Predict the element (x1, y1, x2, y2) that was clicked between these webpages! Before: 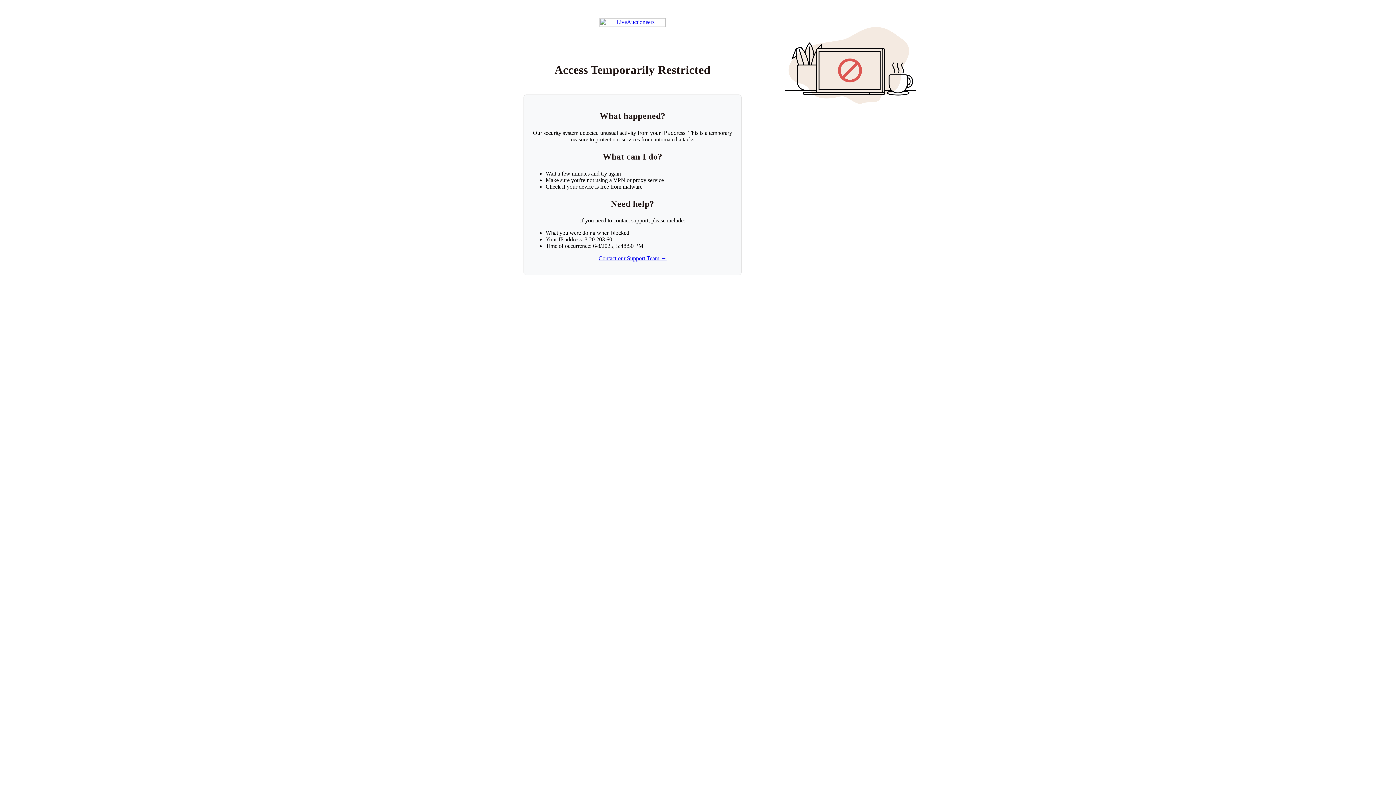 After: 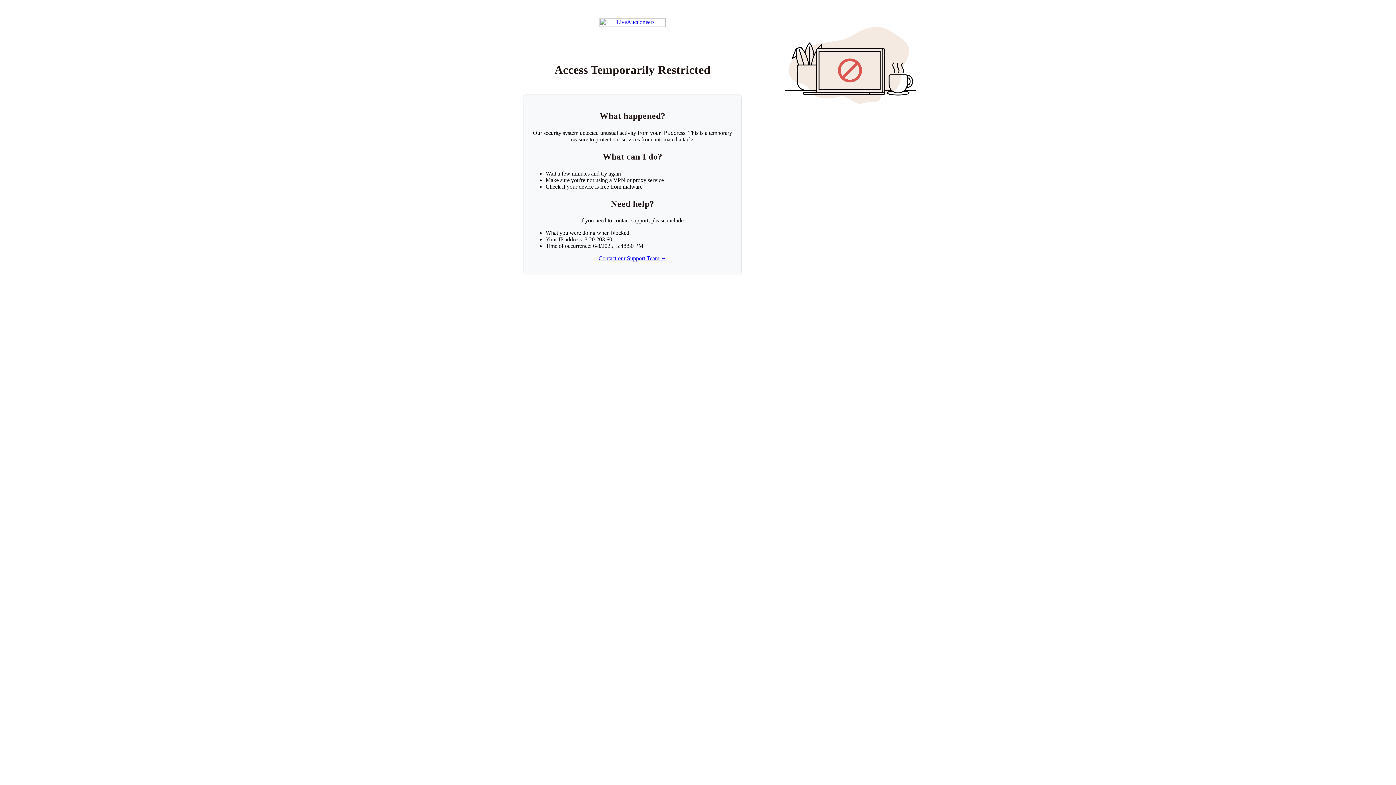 Action: label: Contact our Support Team → bbox: (598, 255, 666, 261)